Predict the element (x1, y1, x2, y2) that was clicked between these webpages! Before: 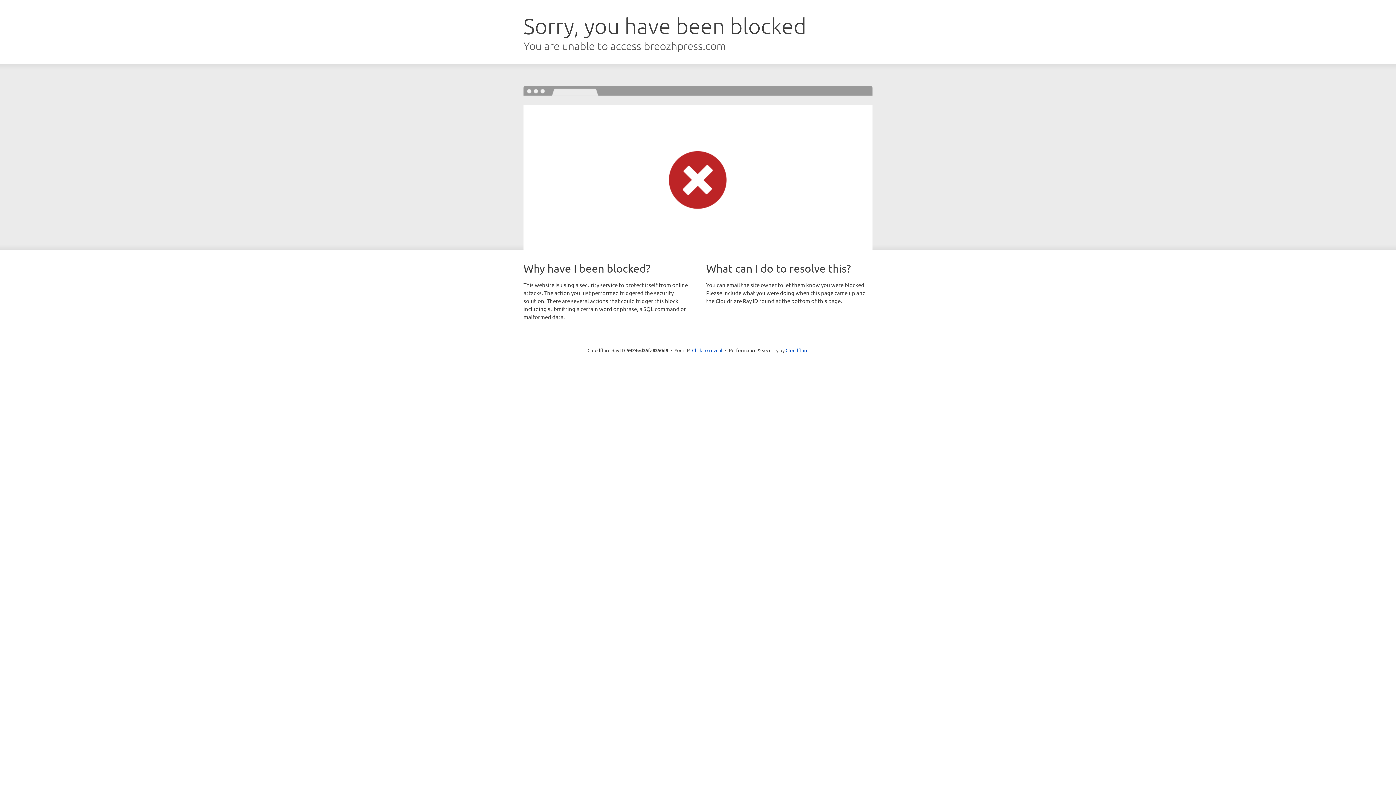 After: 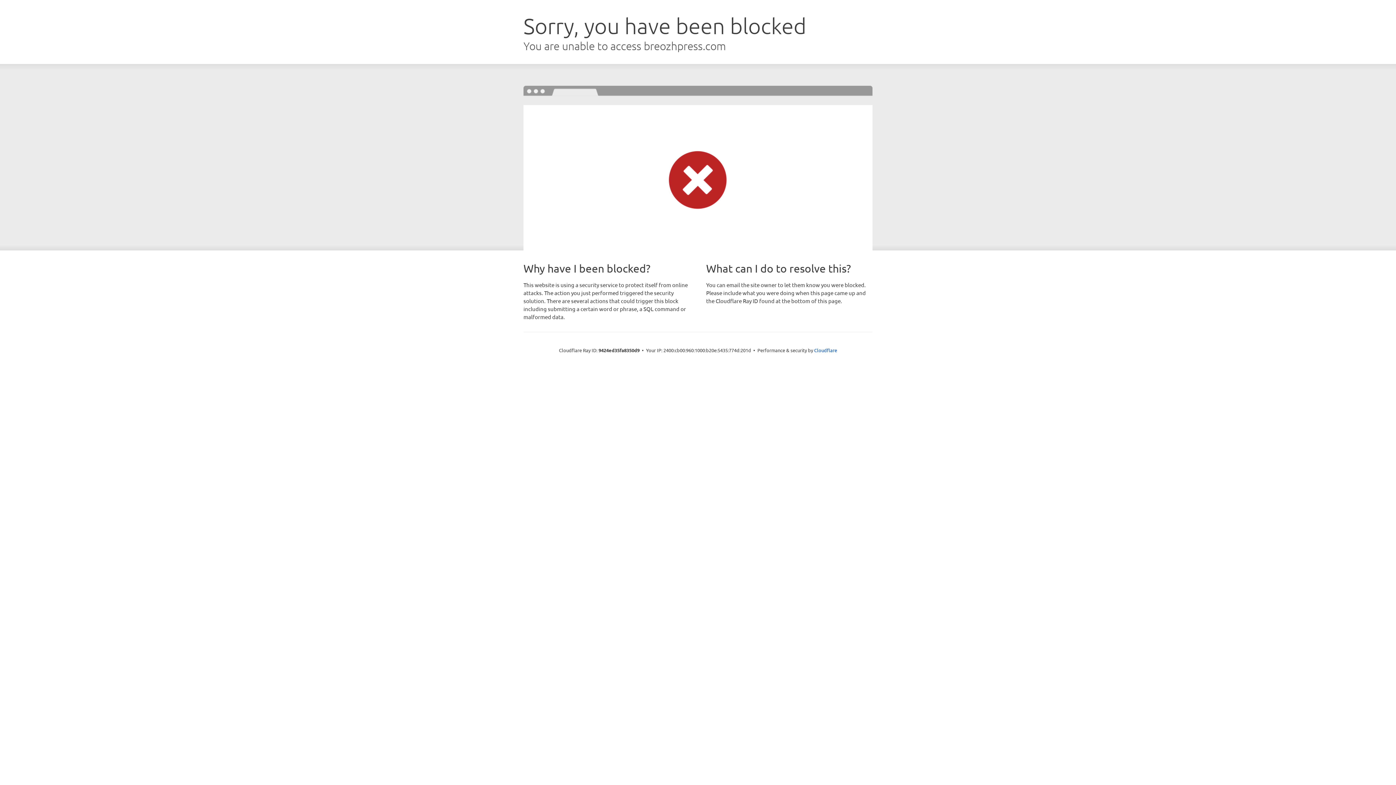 Action: bbox: (692, 346, 722, 353) label: Click to reveal